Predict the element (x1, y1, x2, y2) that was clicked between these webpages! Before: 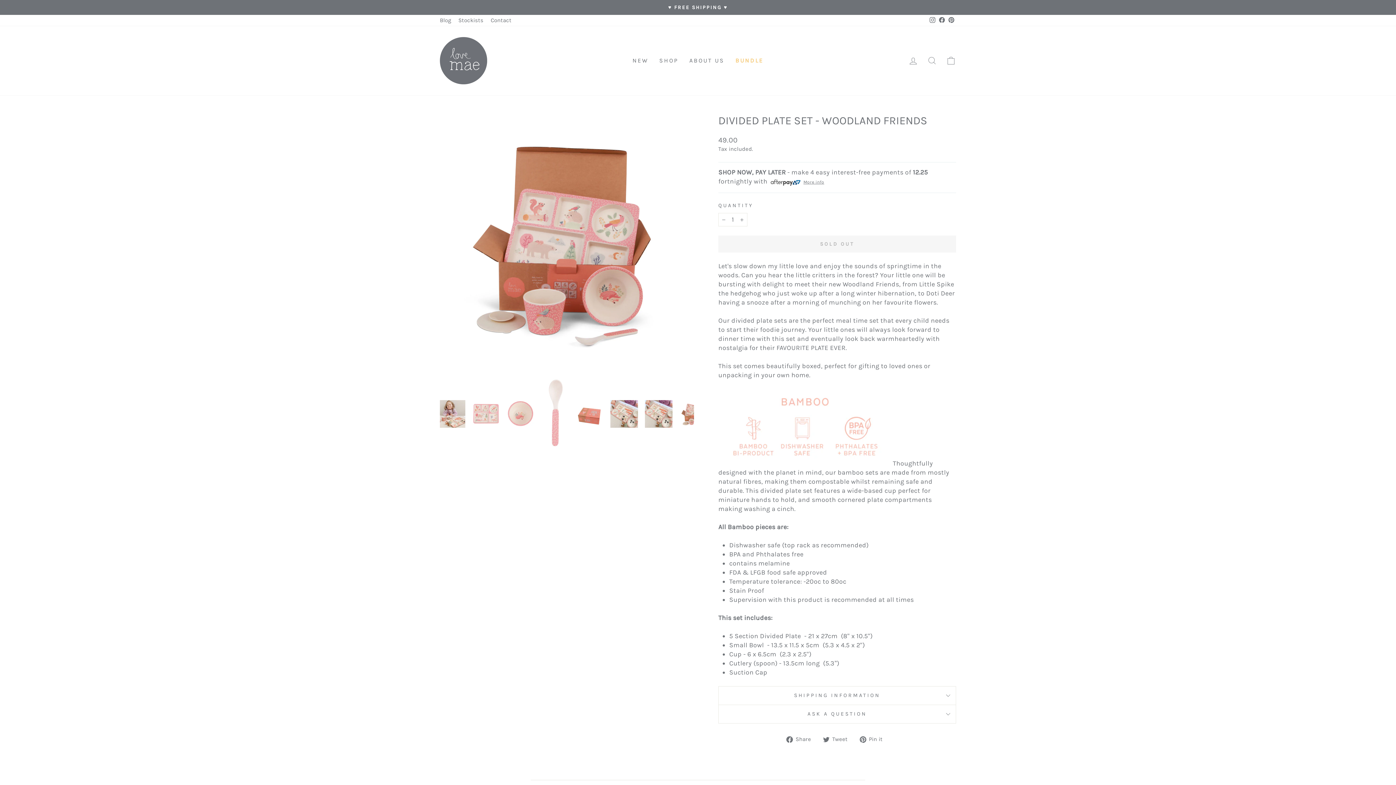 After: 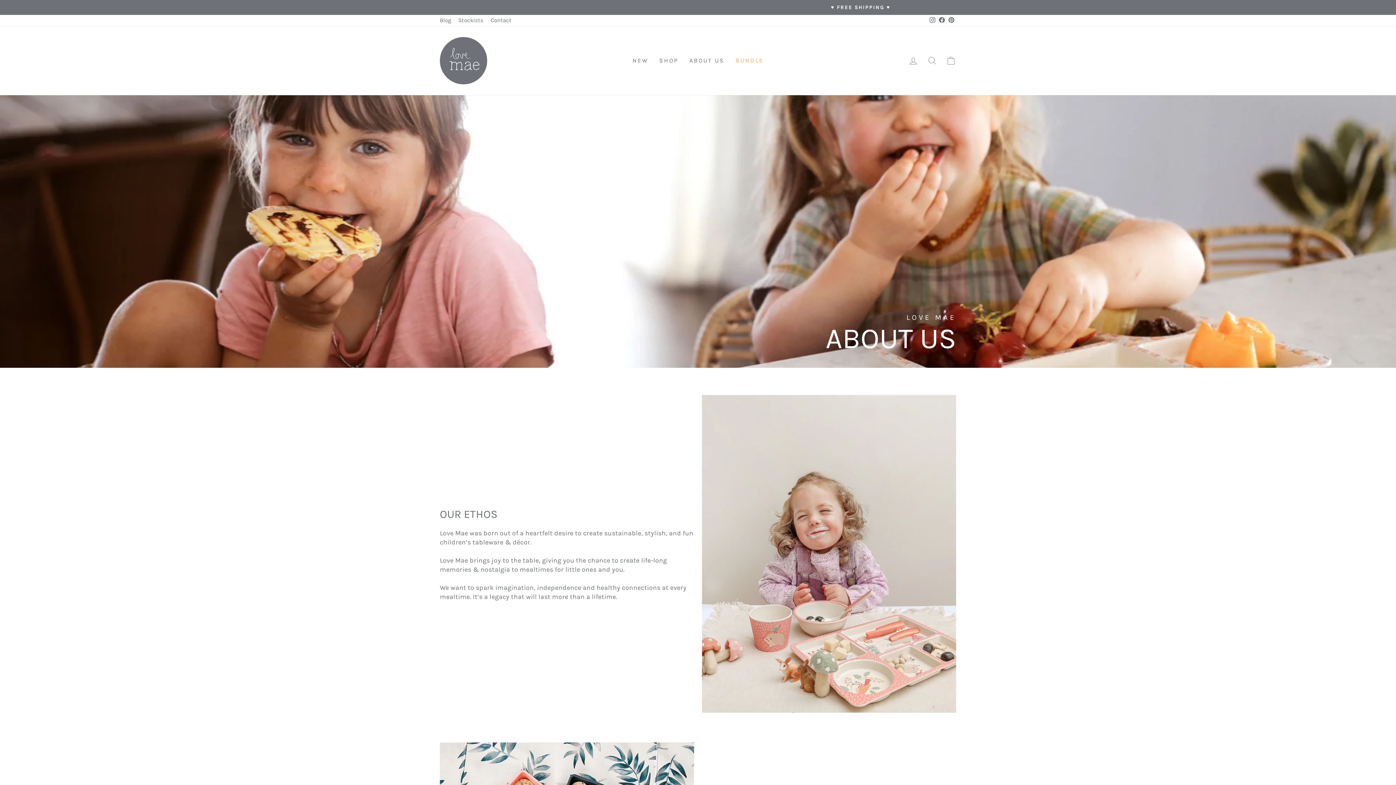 Action: bbox: (684, 54, 730, 67) label: ABOUT US